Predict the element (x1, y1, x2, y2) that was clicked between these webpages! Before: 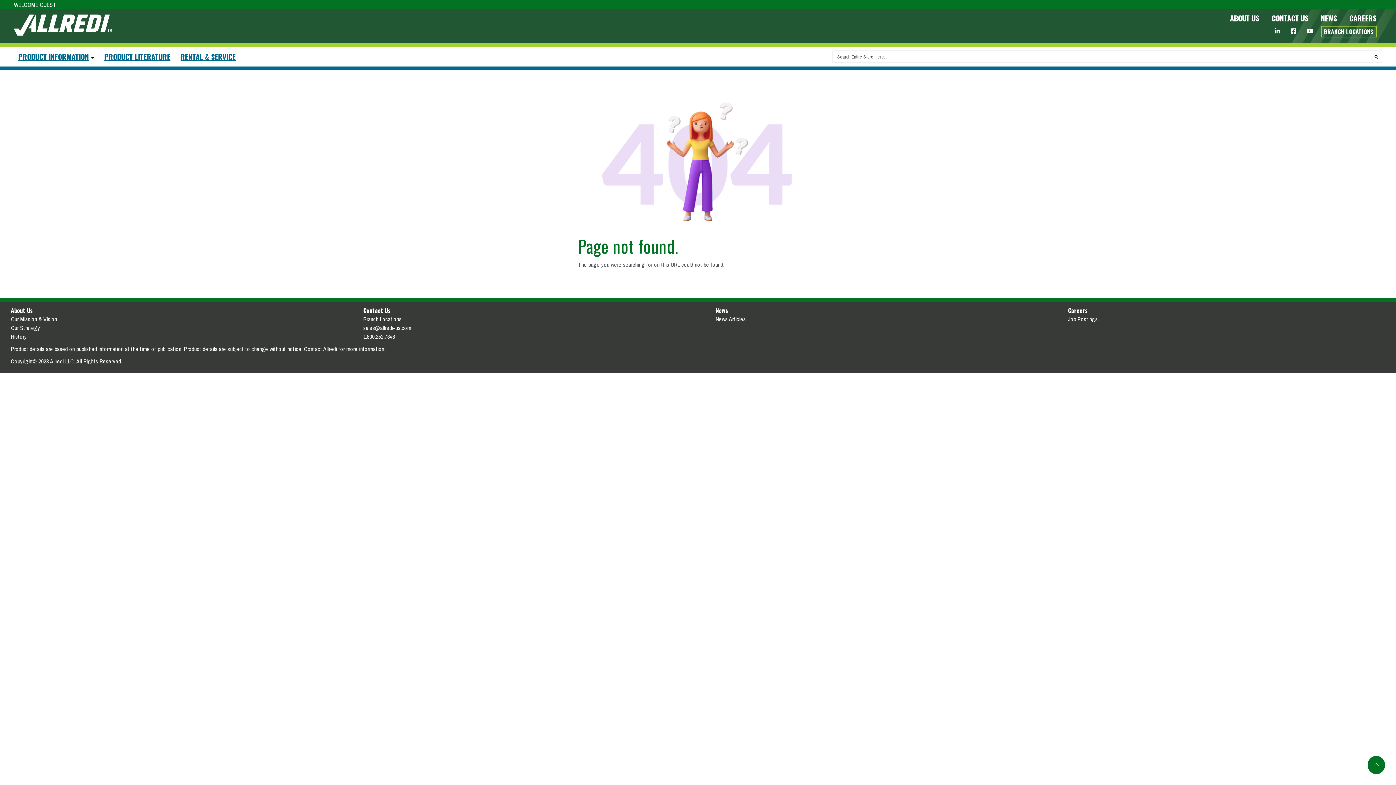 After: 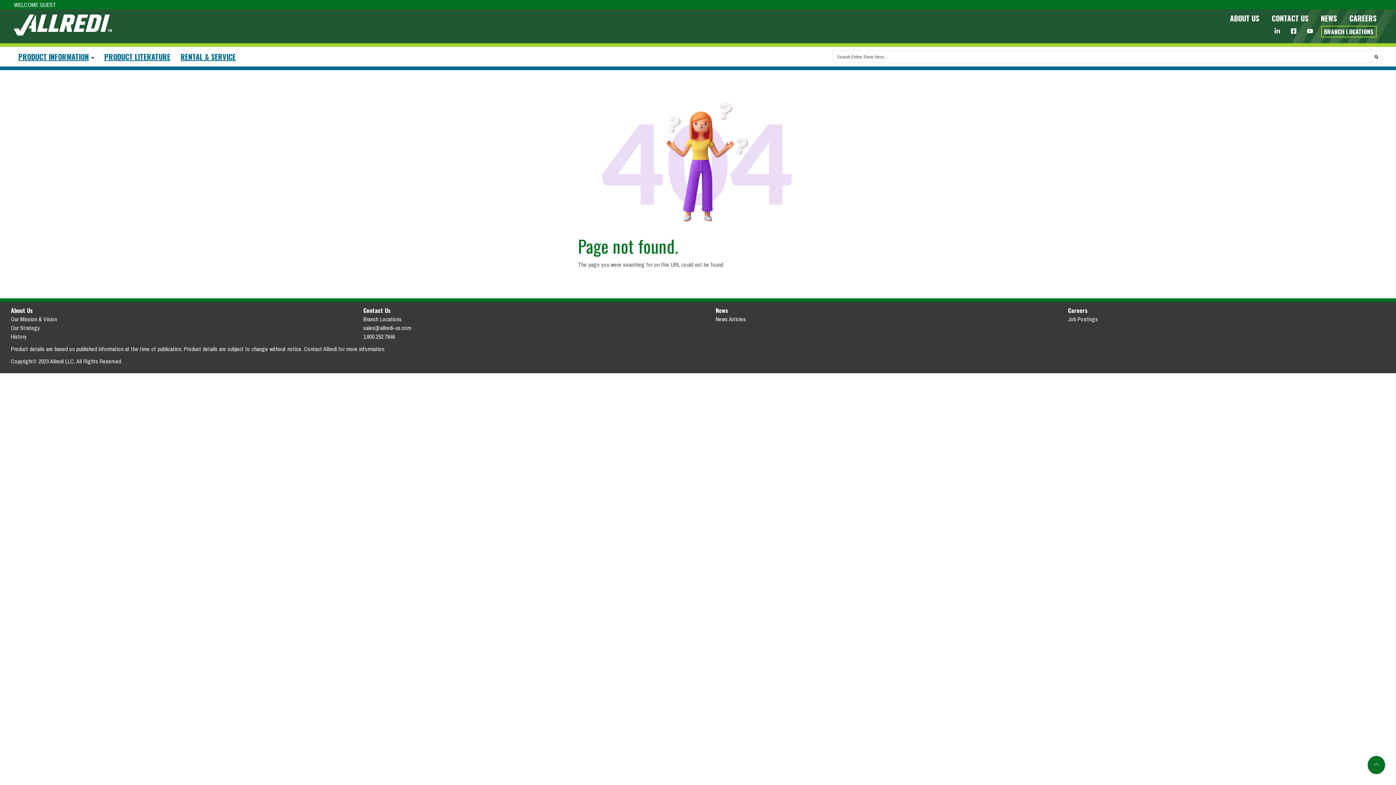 Action: bbox: (1270, 28, 1284, 36)